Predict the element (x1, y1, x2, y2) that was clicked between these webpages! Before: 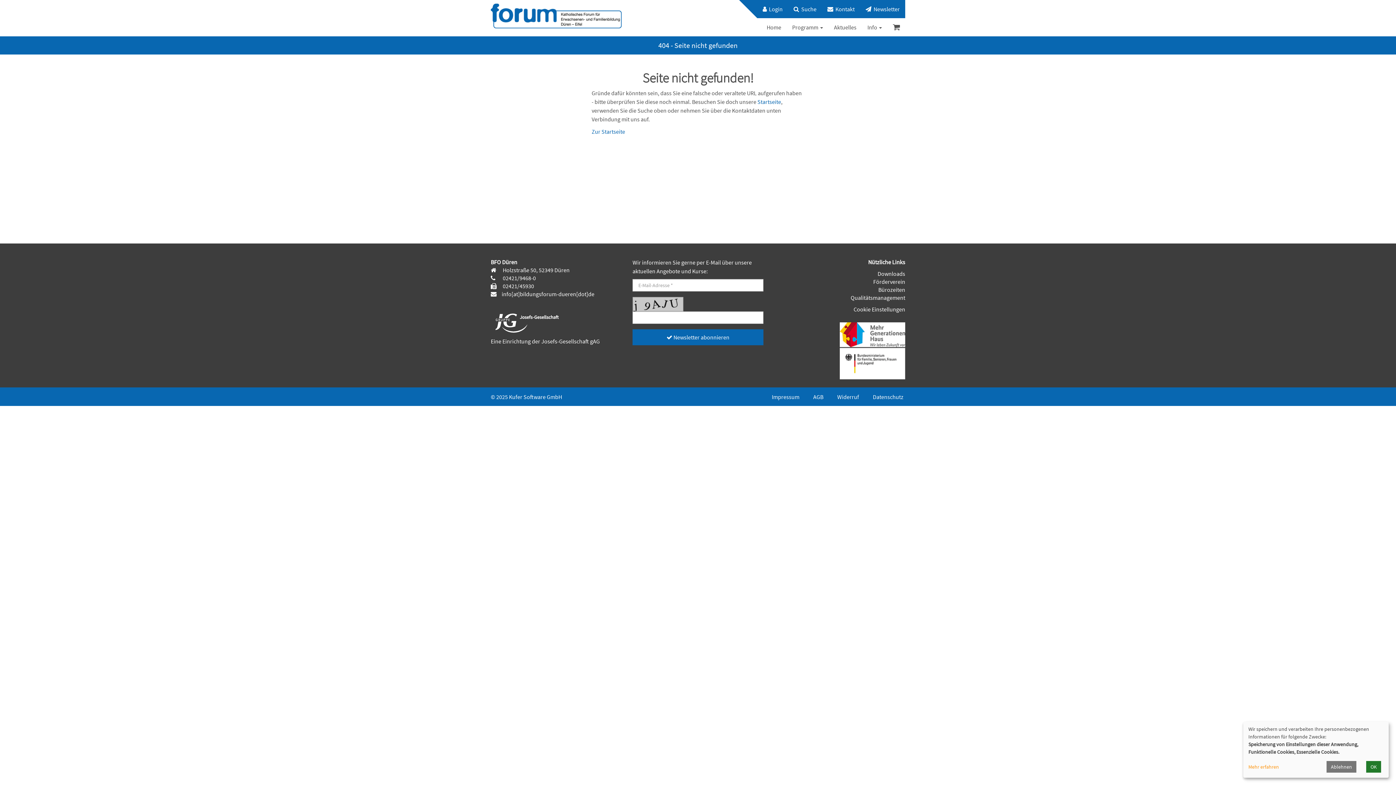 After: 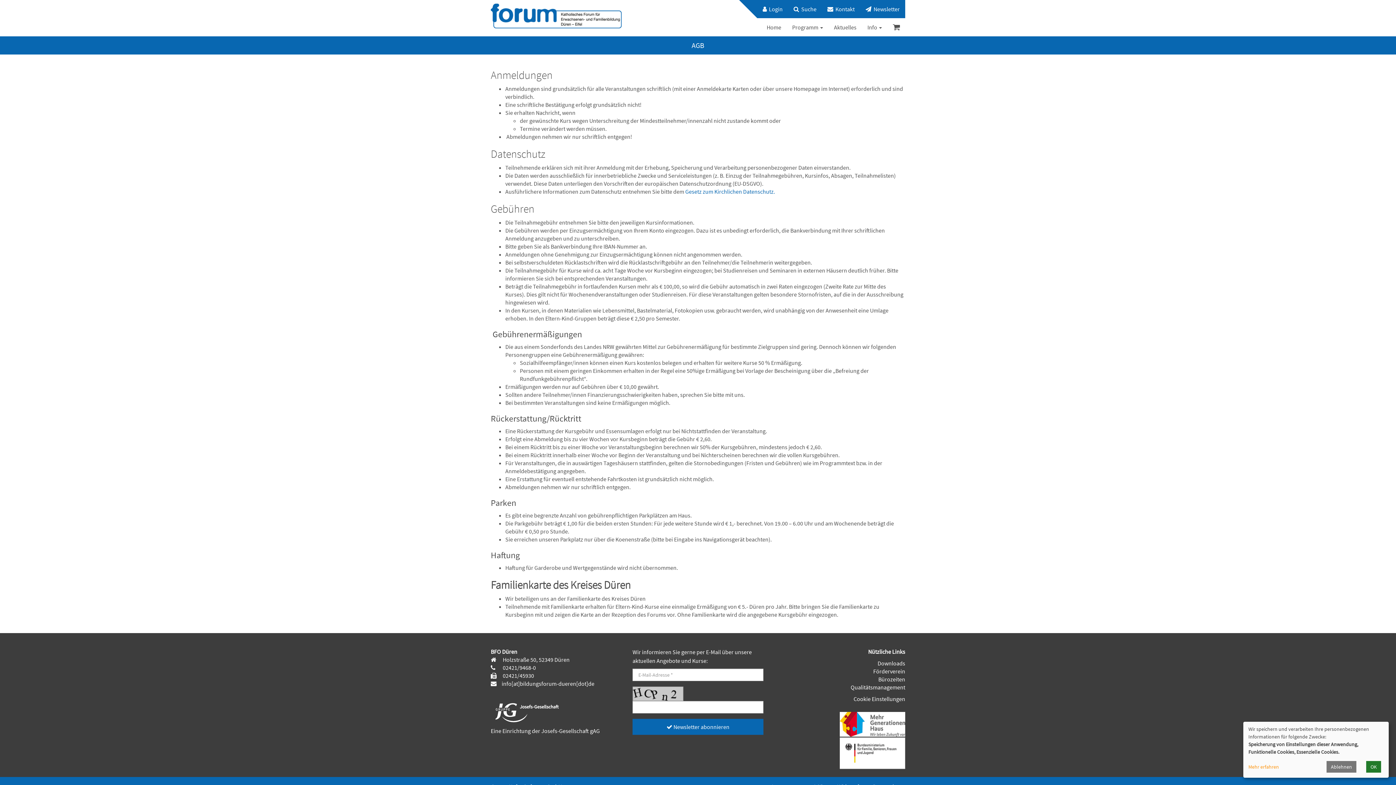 Action: label: AGB bbox: (804, 393, 823, 400)